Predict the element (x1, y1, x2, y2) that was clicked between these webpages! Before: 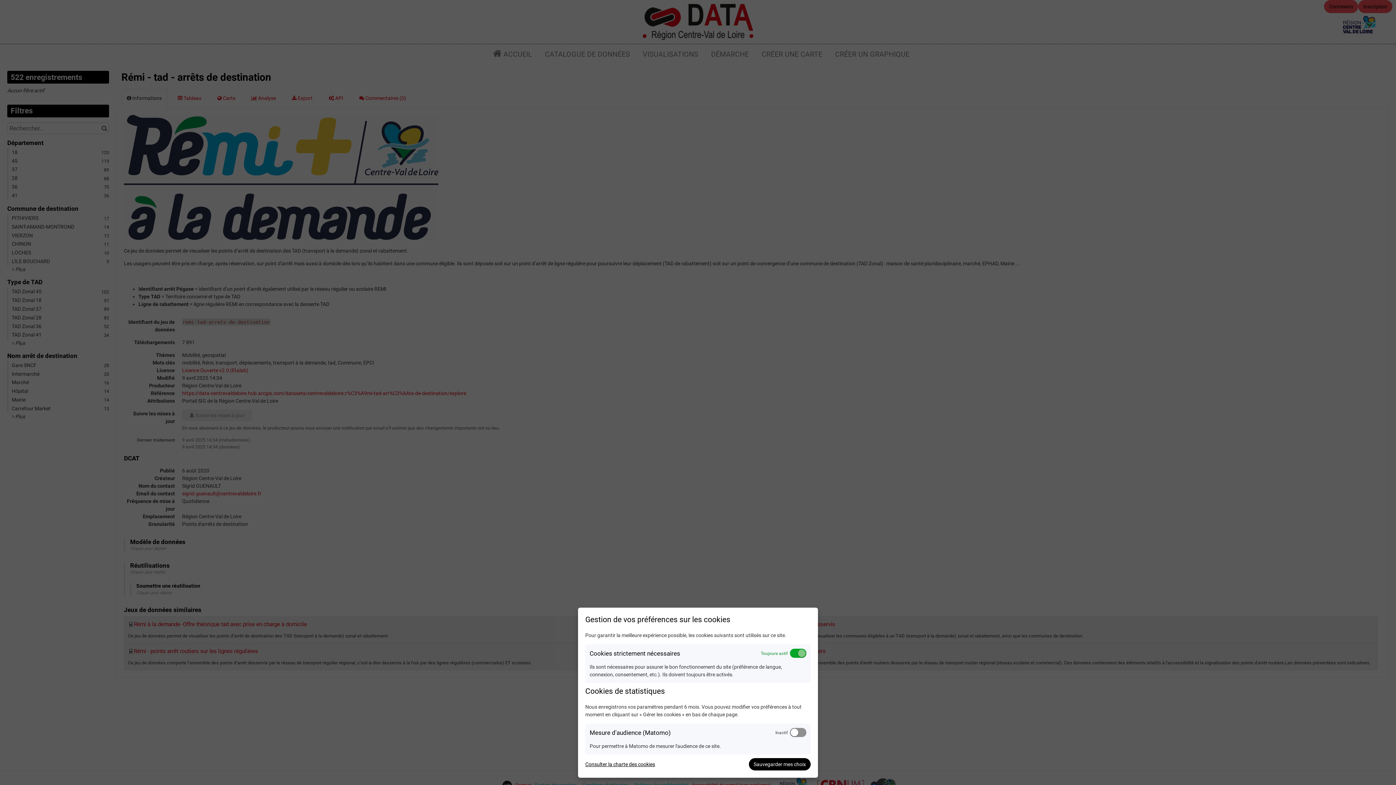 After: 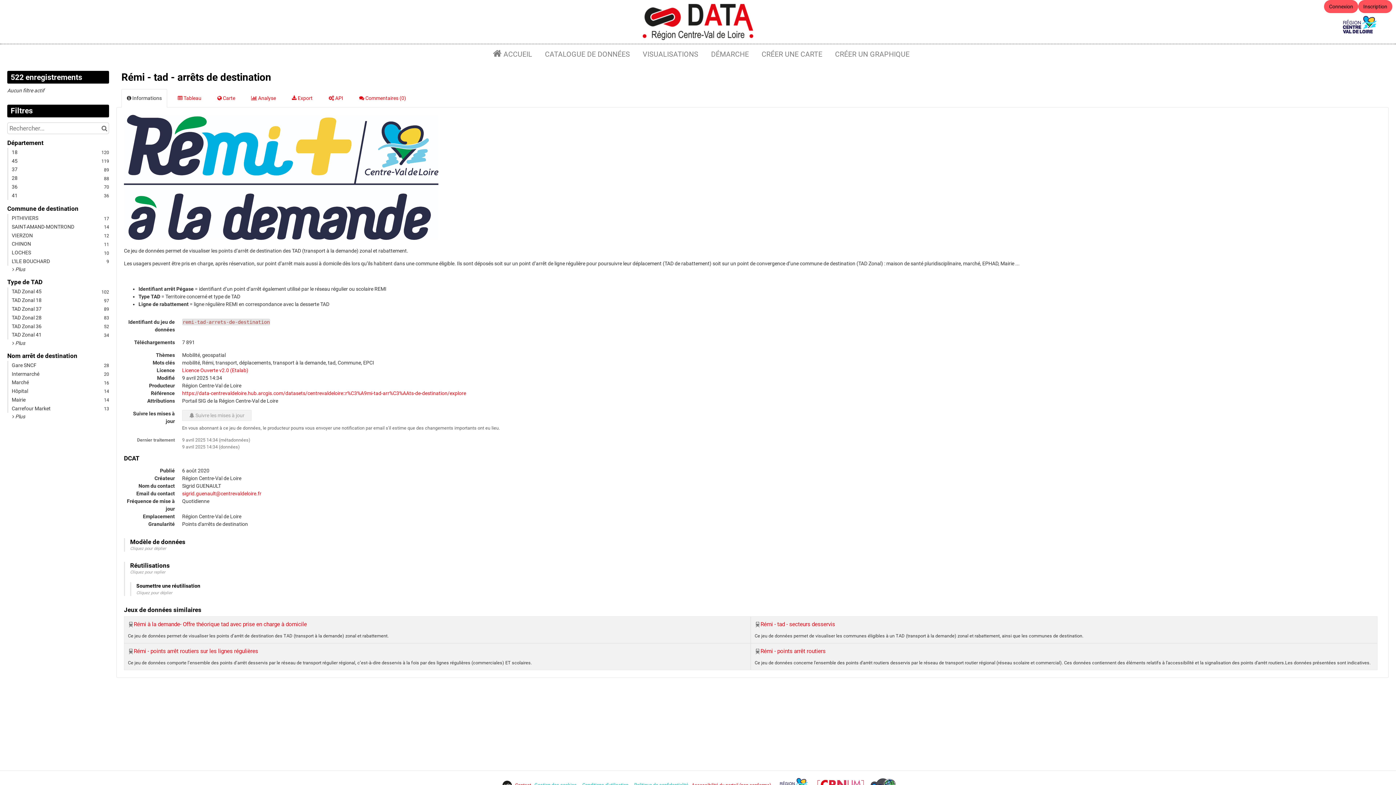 Action: label: Sauvegarder mes choix bbox: (749, 758, 810, 770)